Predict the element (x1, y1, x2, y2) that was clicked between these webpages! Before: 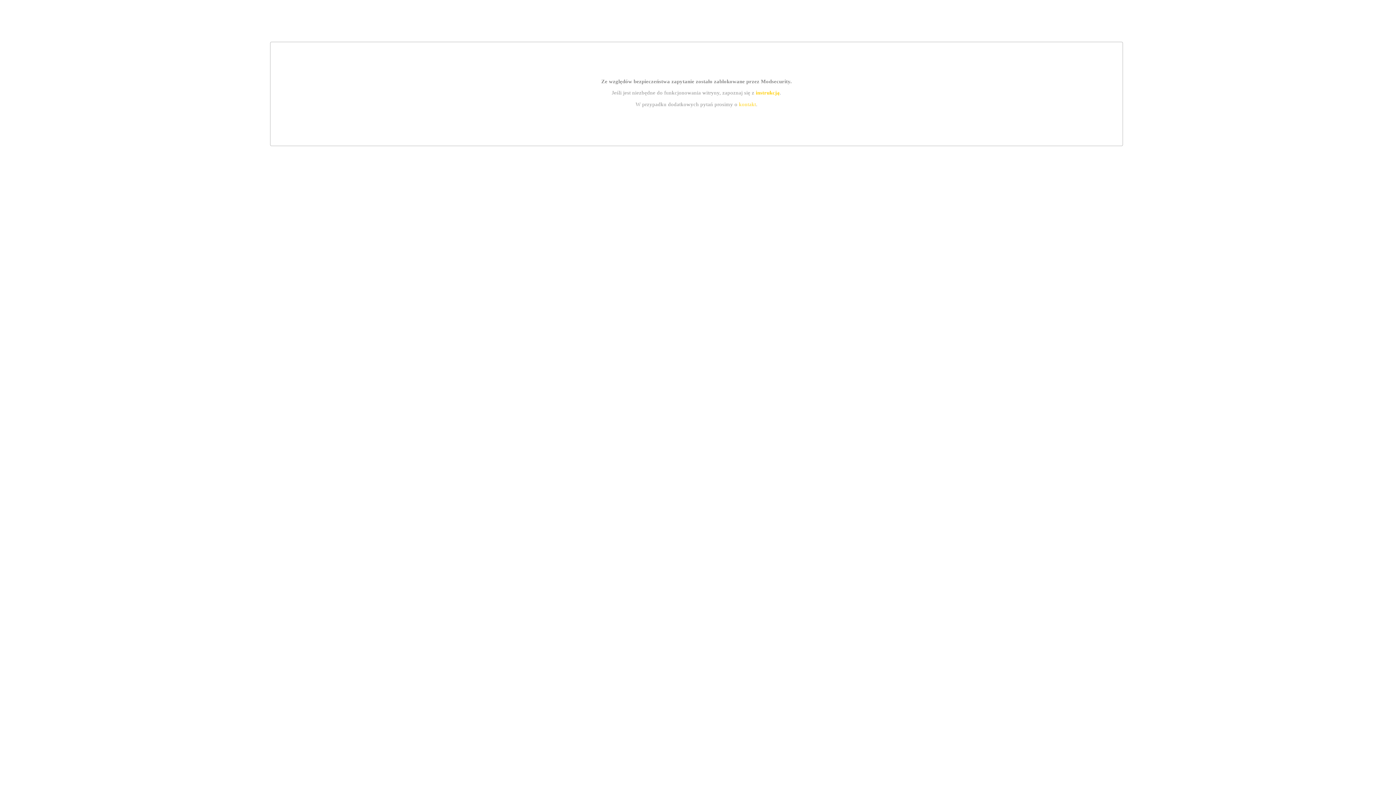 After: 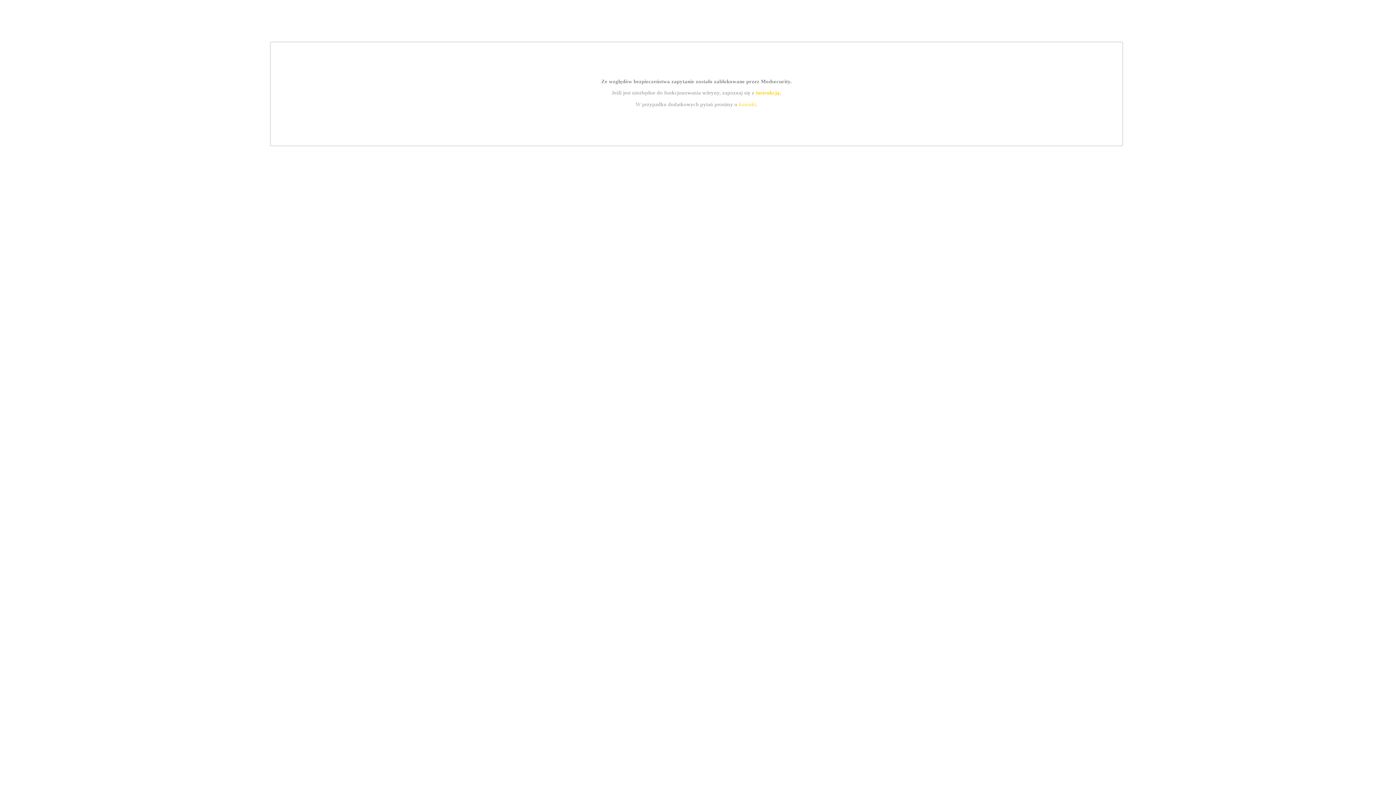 Action: label: kontakt bbox: (739, 101, 756, 107)